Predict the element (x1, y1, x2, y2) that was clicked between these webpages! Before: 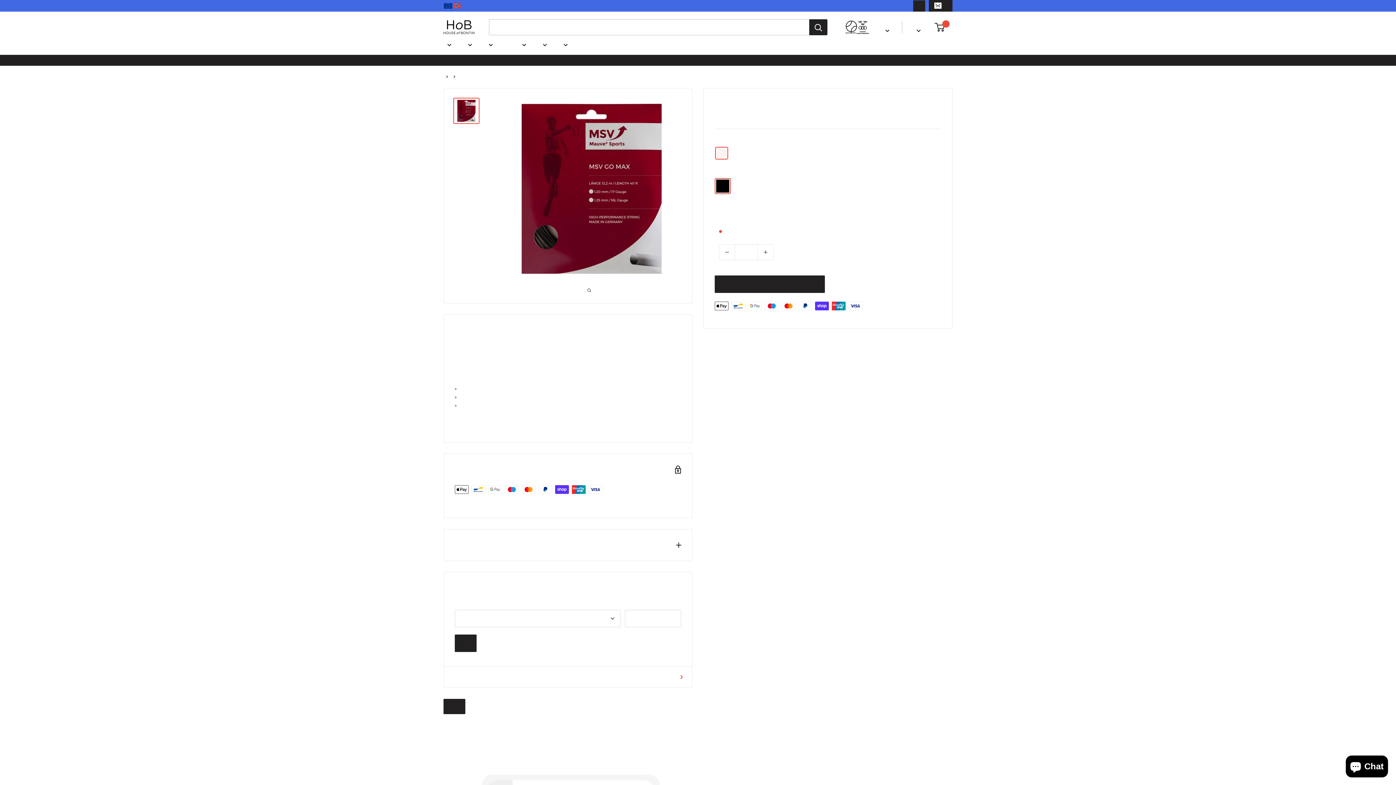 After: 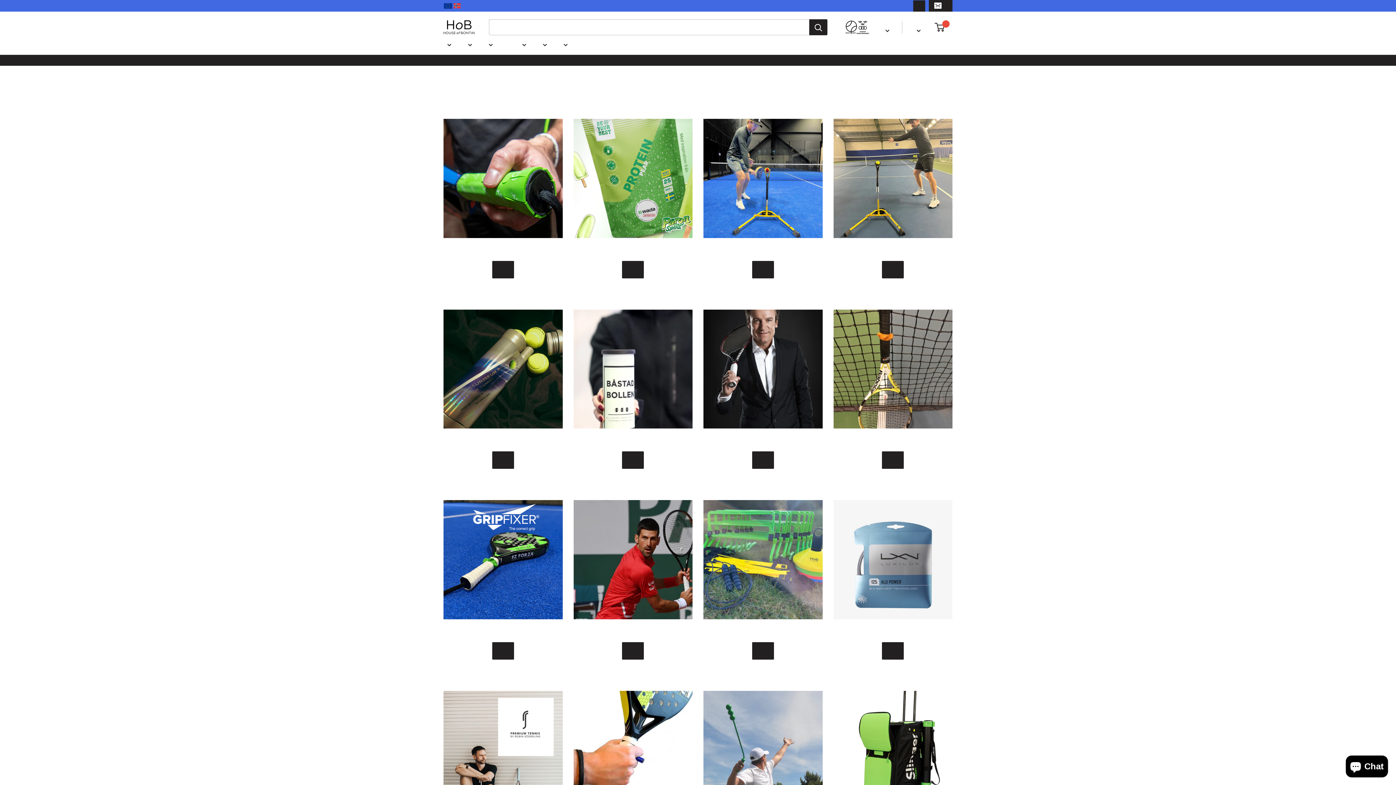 Action: bbox: (518, 41, 526, 48) label: Brands